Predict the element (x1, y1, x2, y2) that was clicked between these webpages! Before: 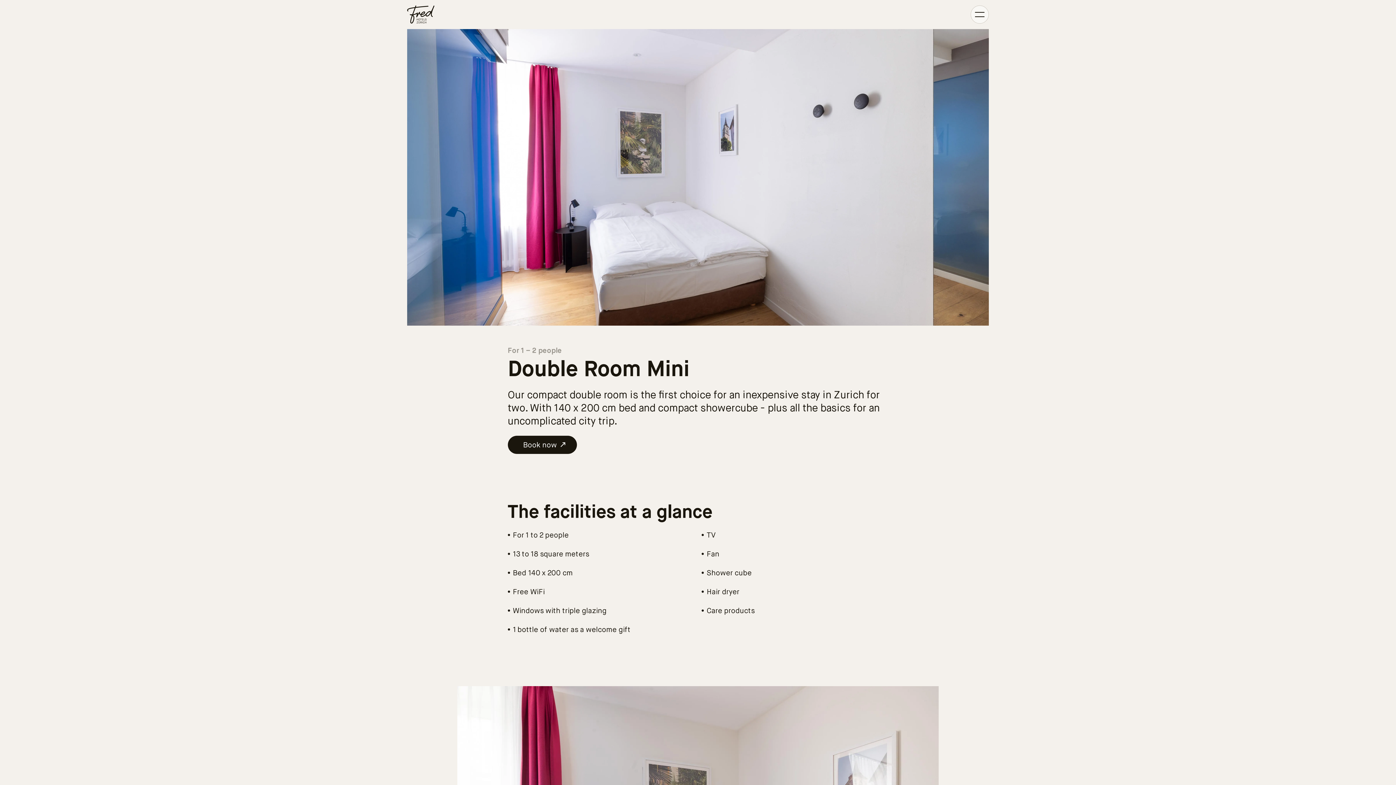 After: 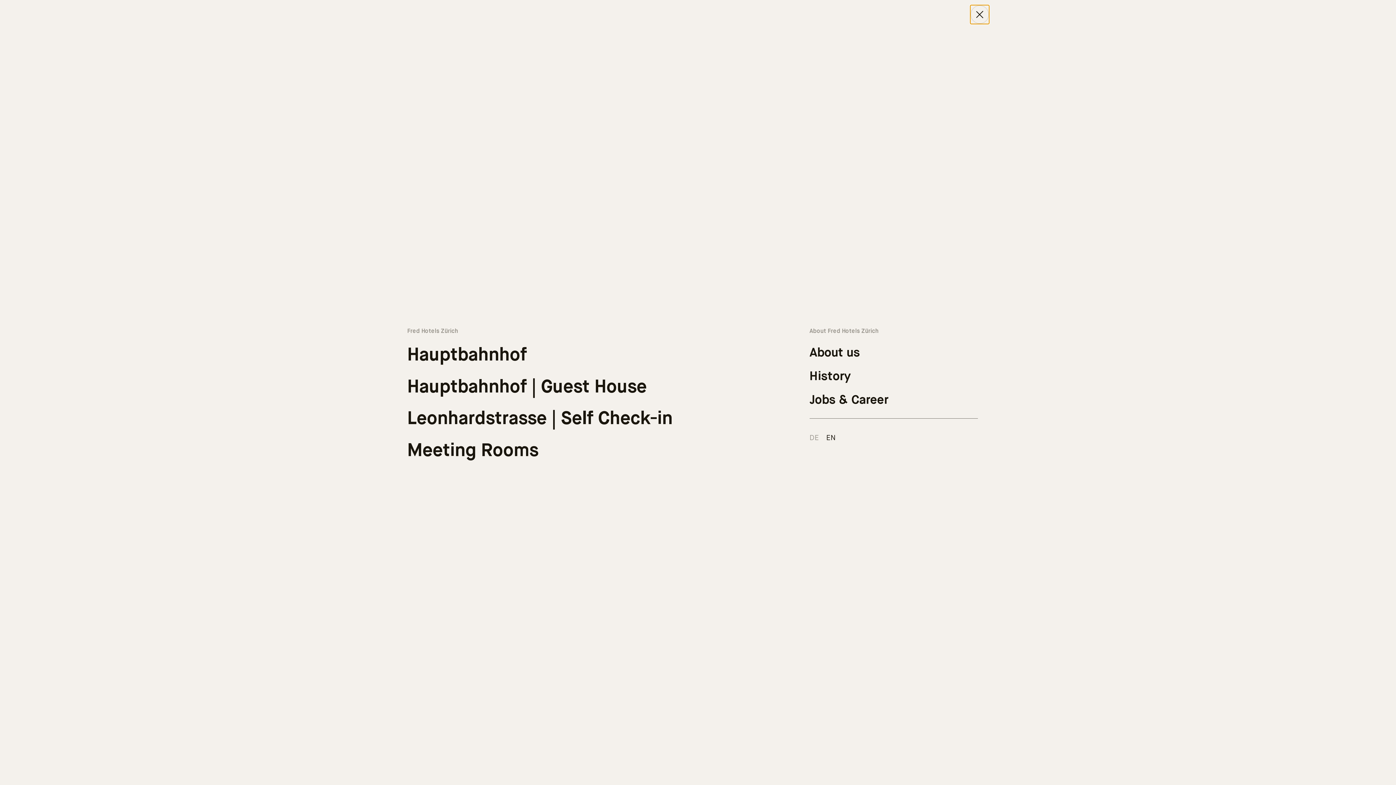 Action: bbox: (970, 5, 989, 23) label: Toggle navigation